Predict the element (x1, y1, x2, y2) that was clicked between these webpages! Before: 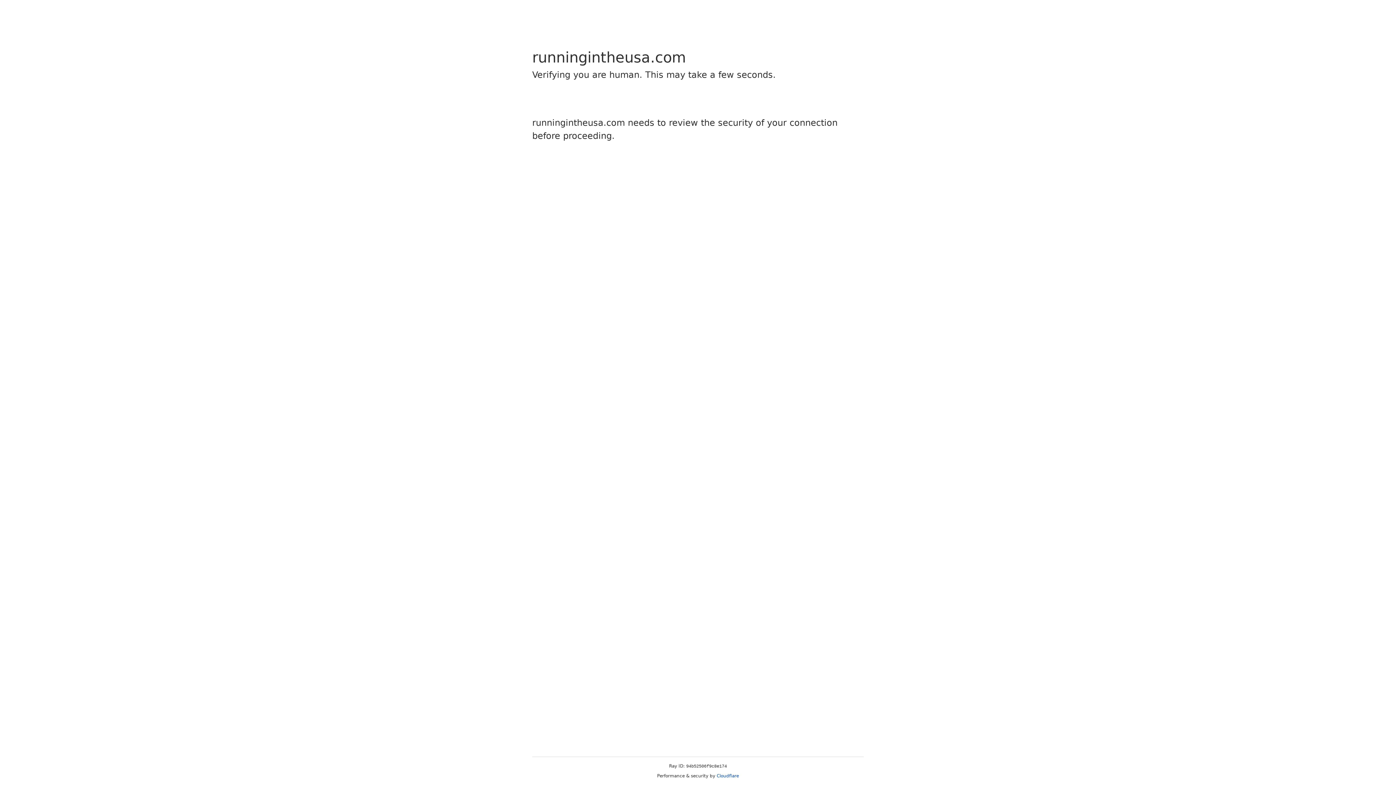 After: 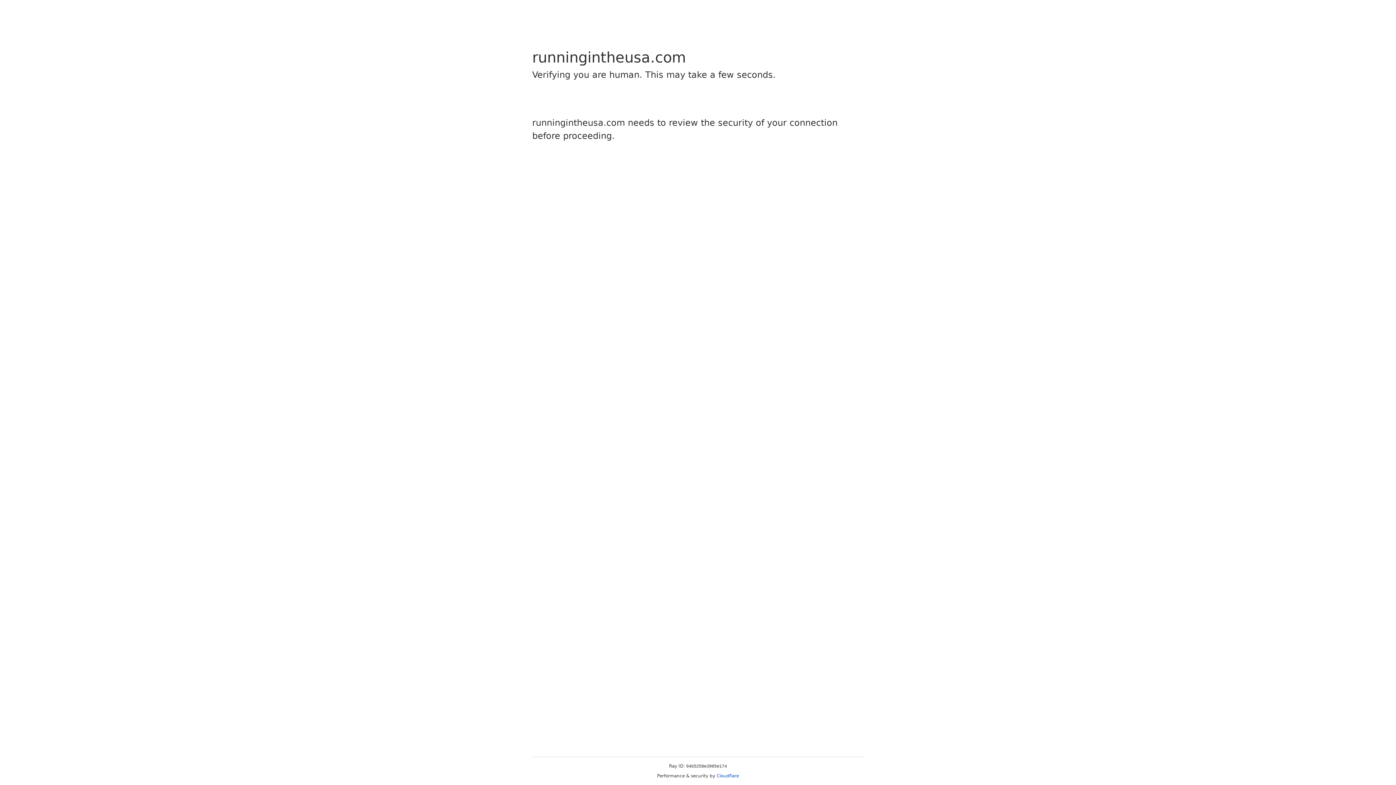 Action: bbox: (716, 773, 739, 778) label: Cloudflare